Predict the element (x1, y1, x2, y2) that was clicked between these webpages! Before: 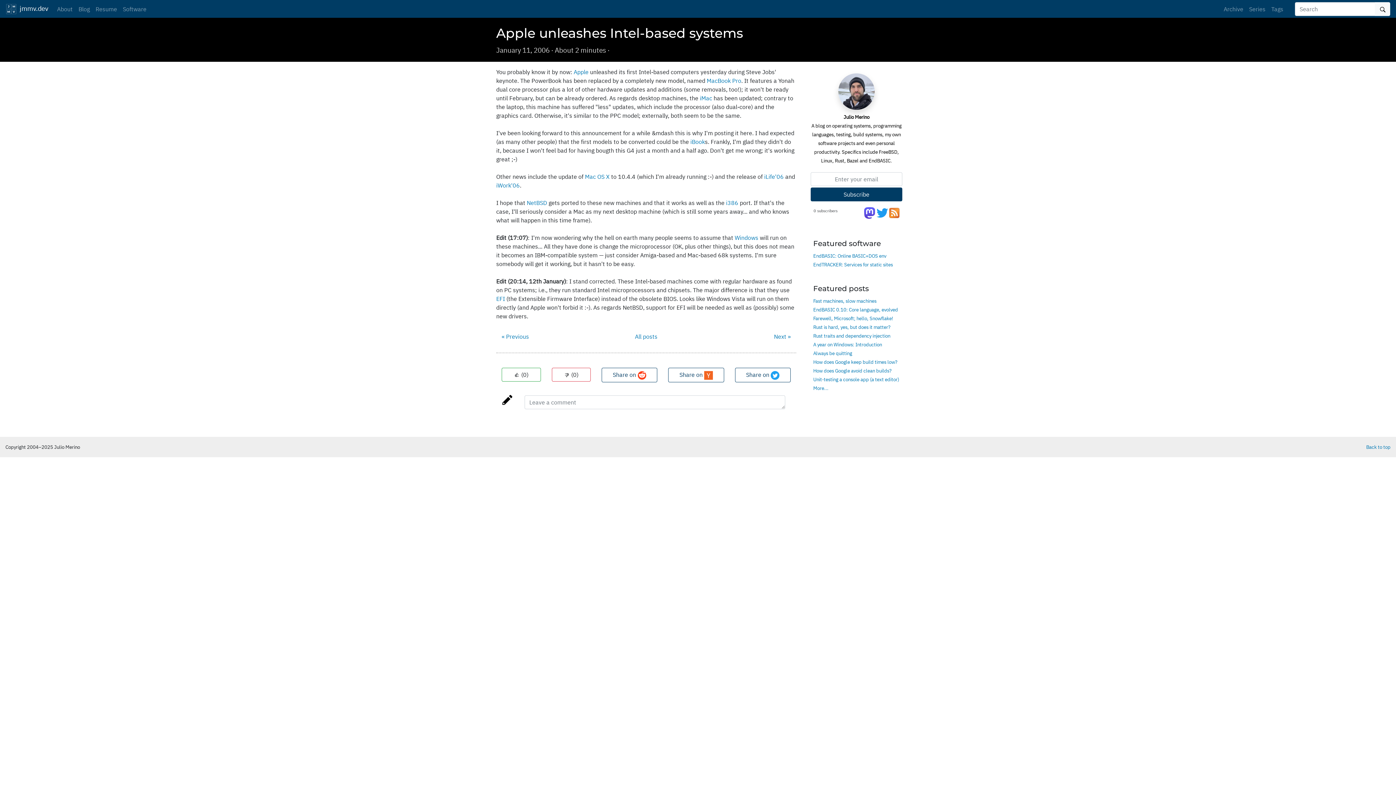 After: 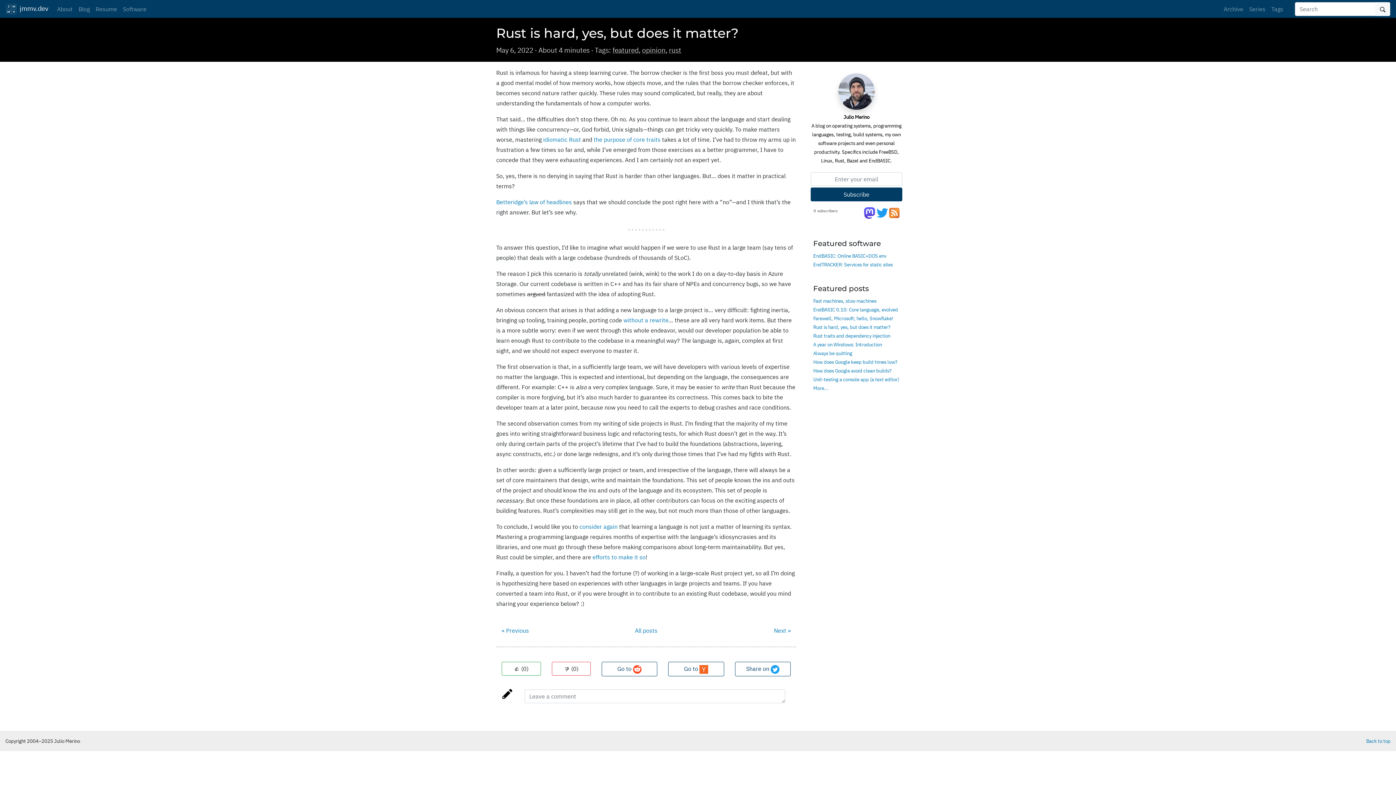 Action: bbox: (813, 324, 890, 330) label: Rust is hard, yes, but does it matter?